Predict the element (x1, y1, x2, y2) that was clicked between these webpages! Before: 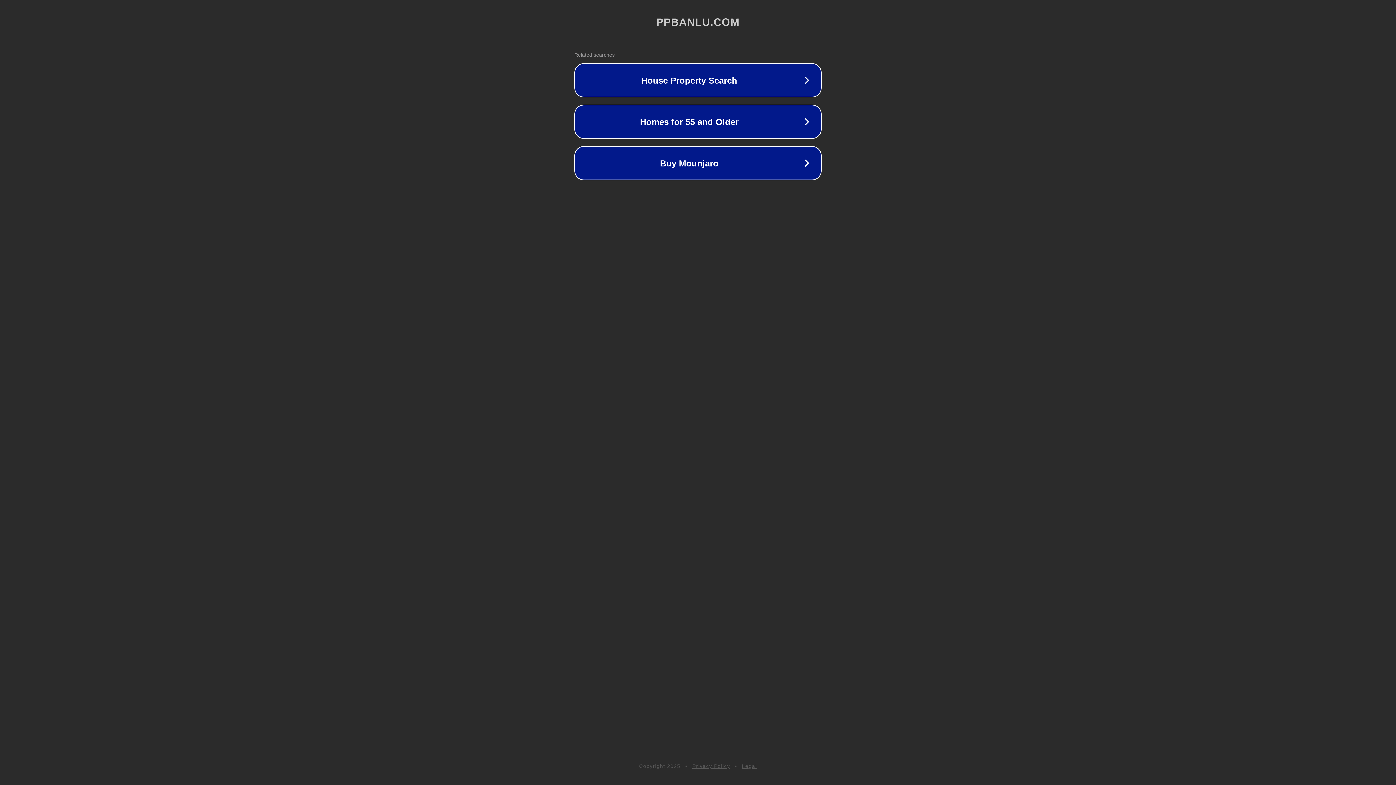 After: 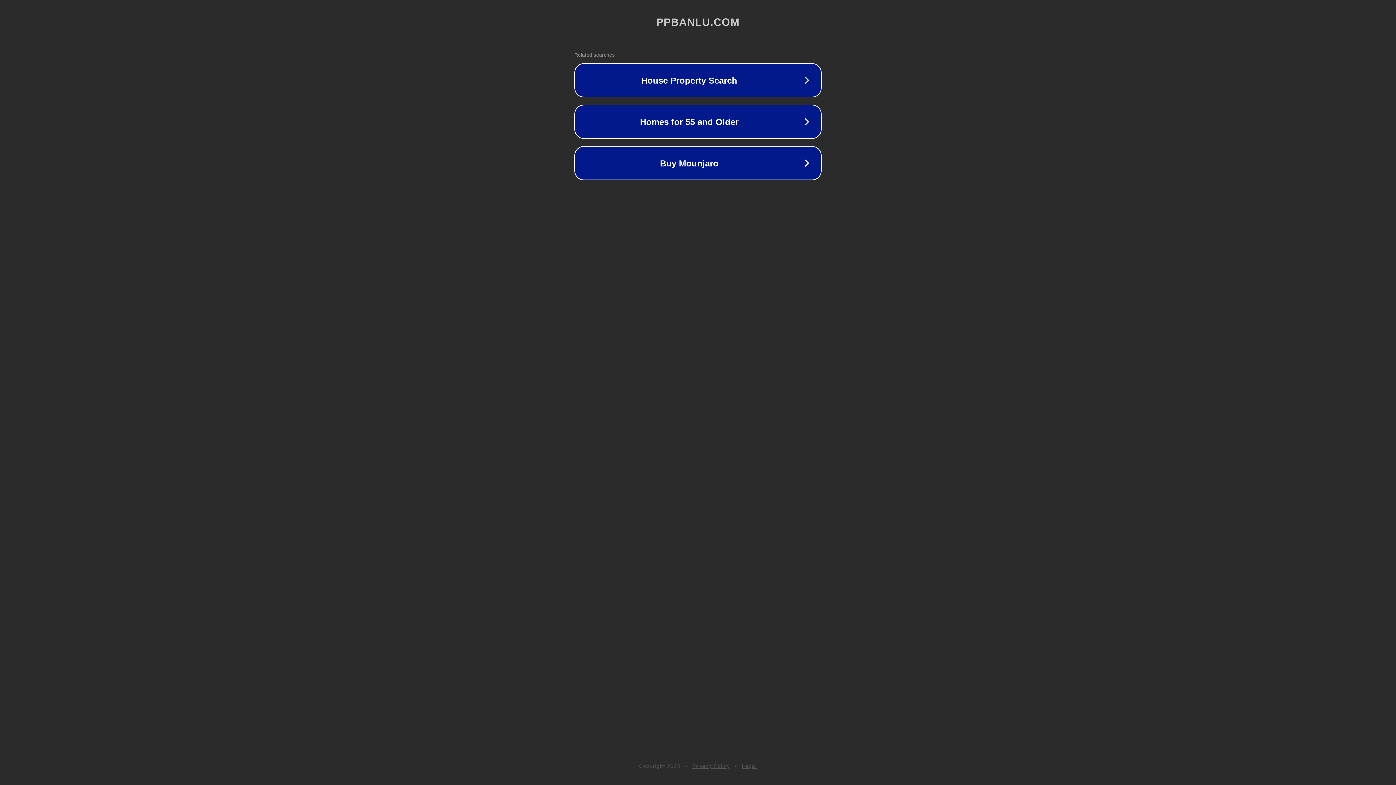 Action: label: Legal bbox: (742, 763, 757, 769)